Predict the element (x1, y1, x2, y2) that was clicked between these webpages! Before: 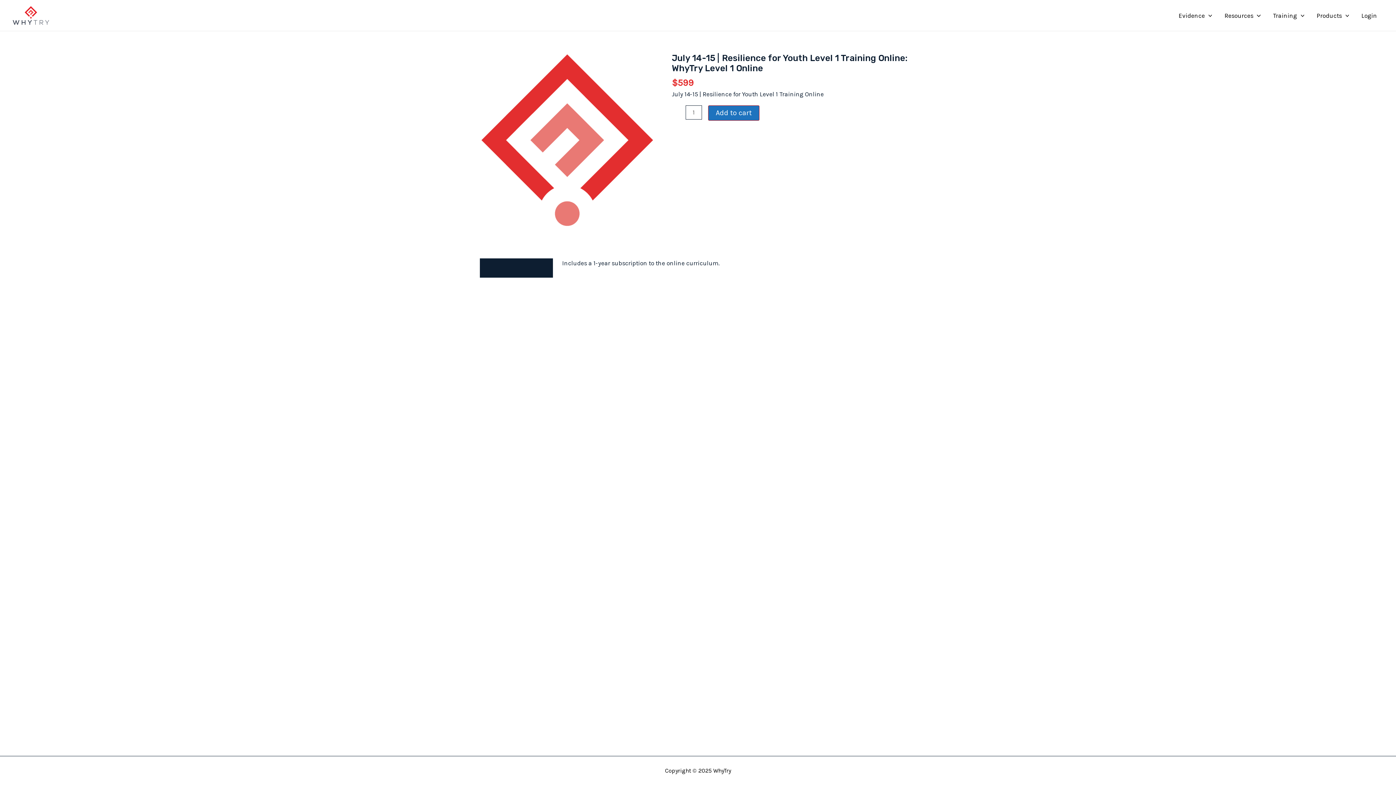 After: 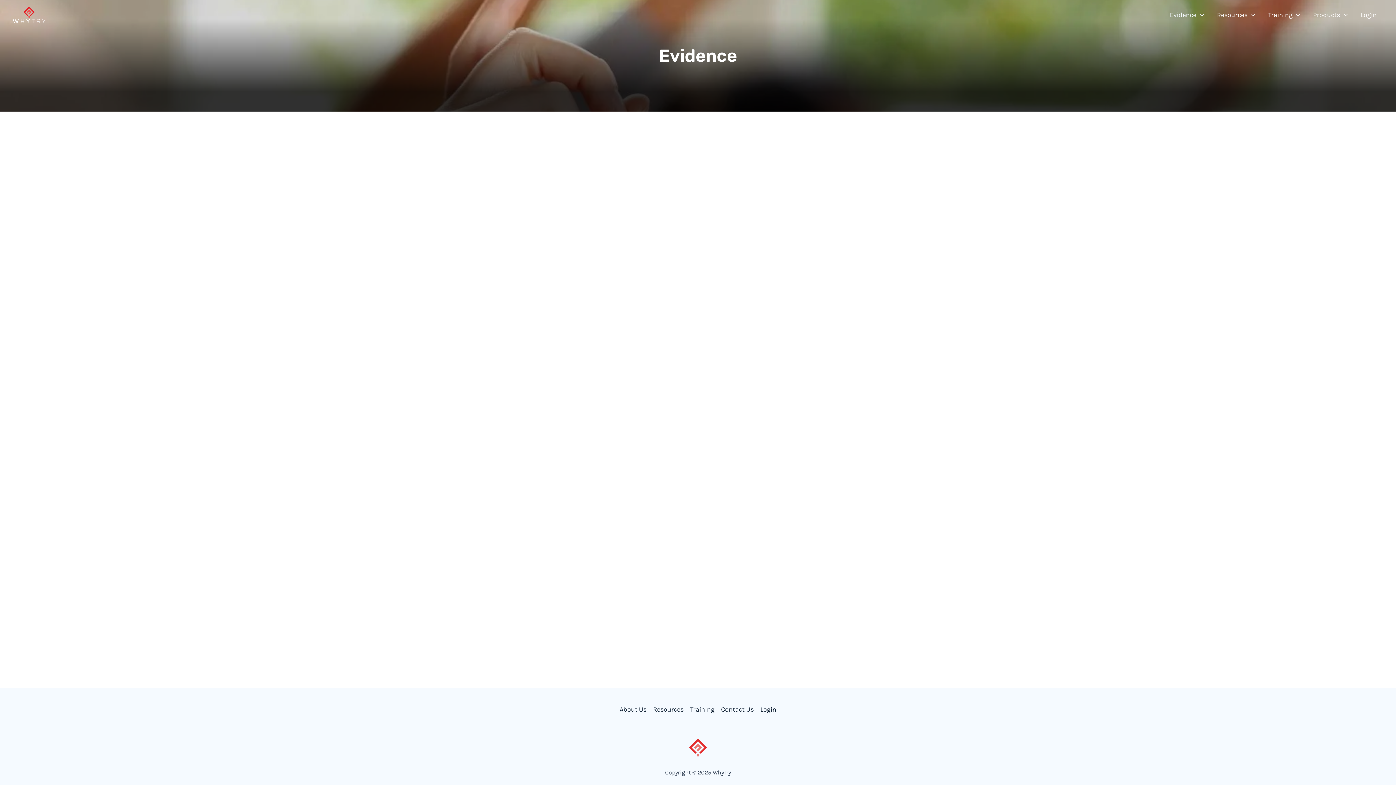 Action: bbox: (1172, 0, 1218, 30) label: Evidence